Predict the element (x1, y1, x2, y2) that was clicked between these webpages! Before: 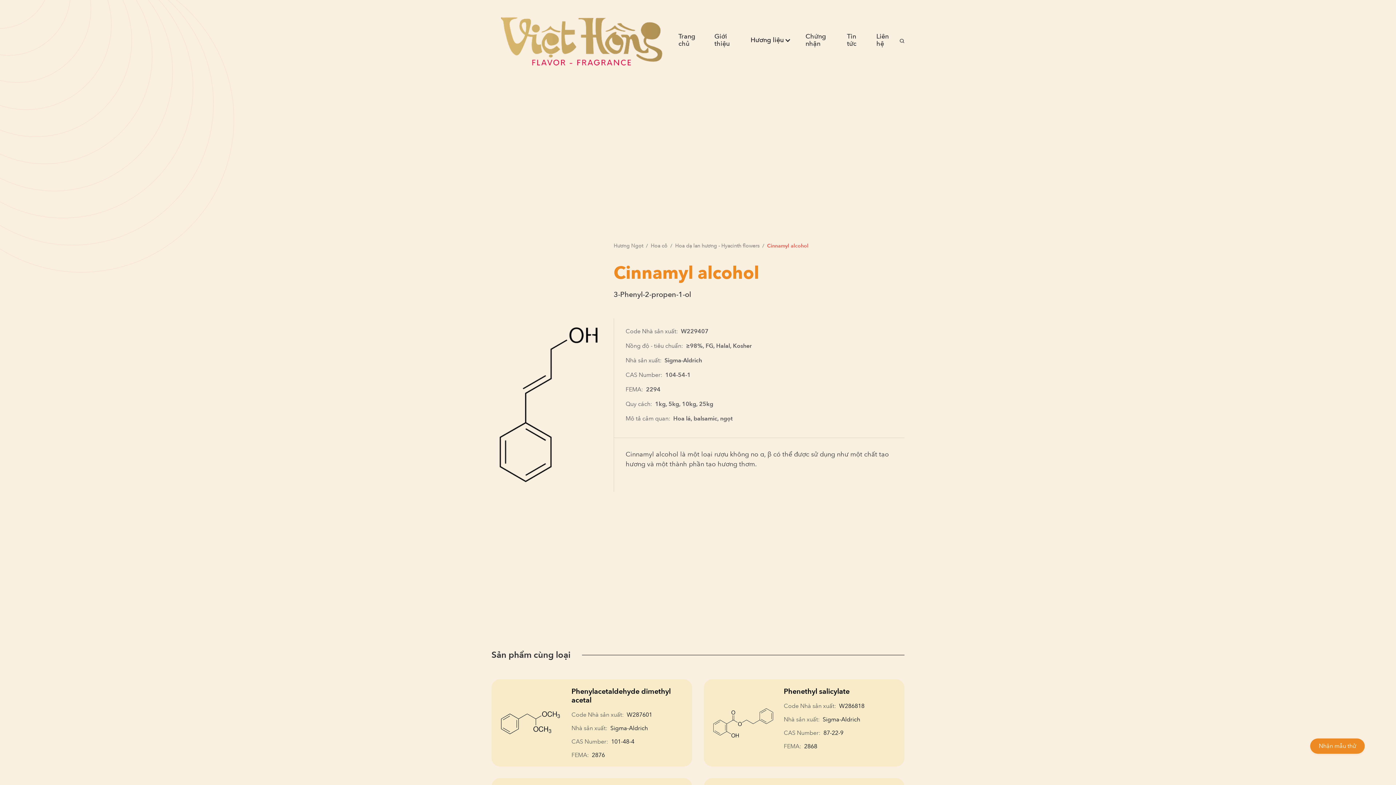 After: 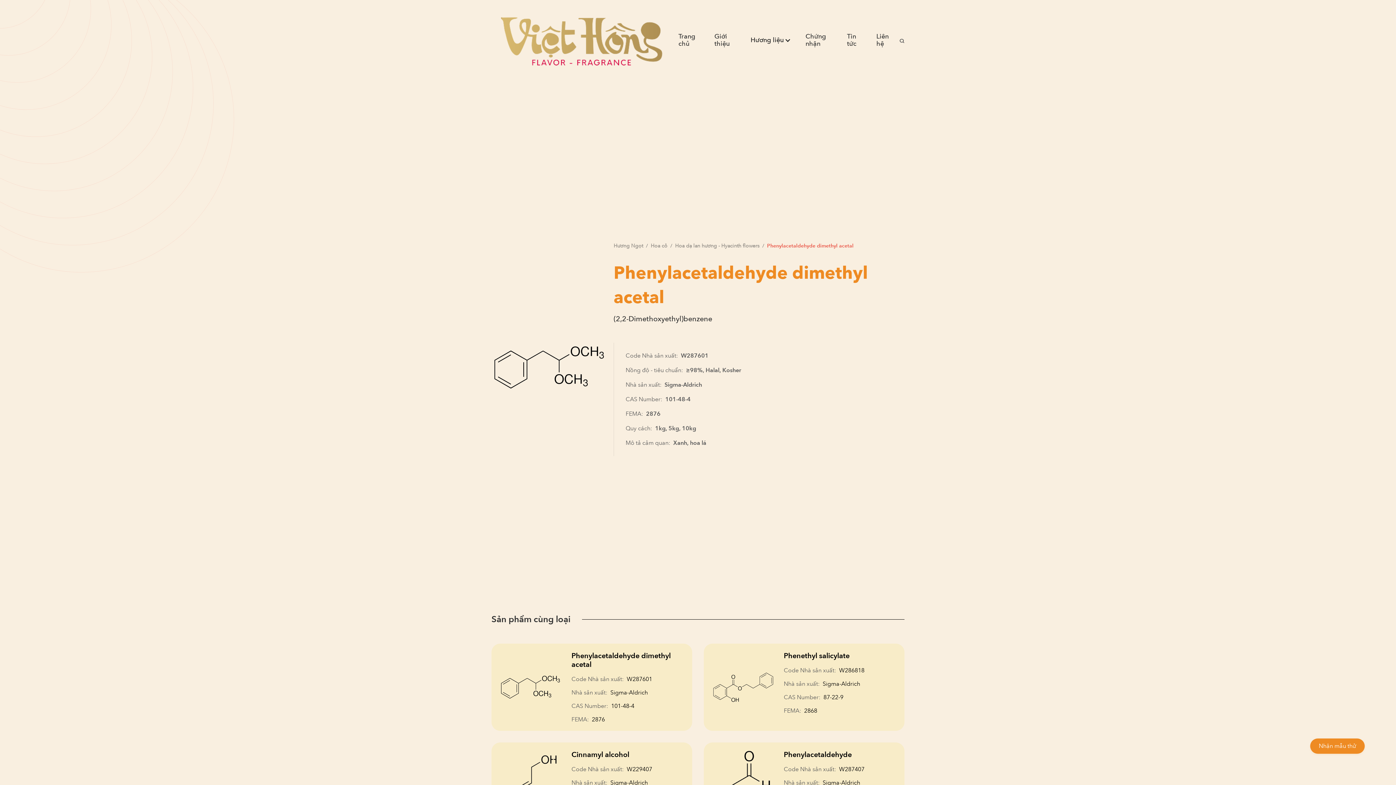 Action: label: Phenylacetaldehyde dimethyl acetal
Code Nhà sản xuất:W287601
Nhà sản xuất:Sigma-Aldrich
CAS Number:101-48-4
FEMA:2876 bbox: (571, 683, 688, 762)